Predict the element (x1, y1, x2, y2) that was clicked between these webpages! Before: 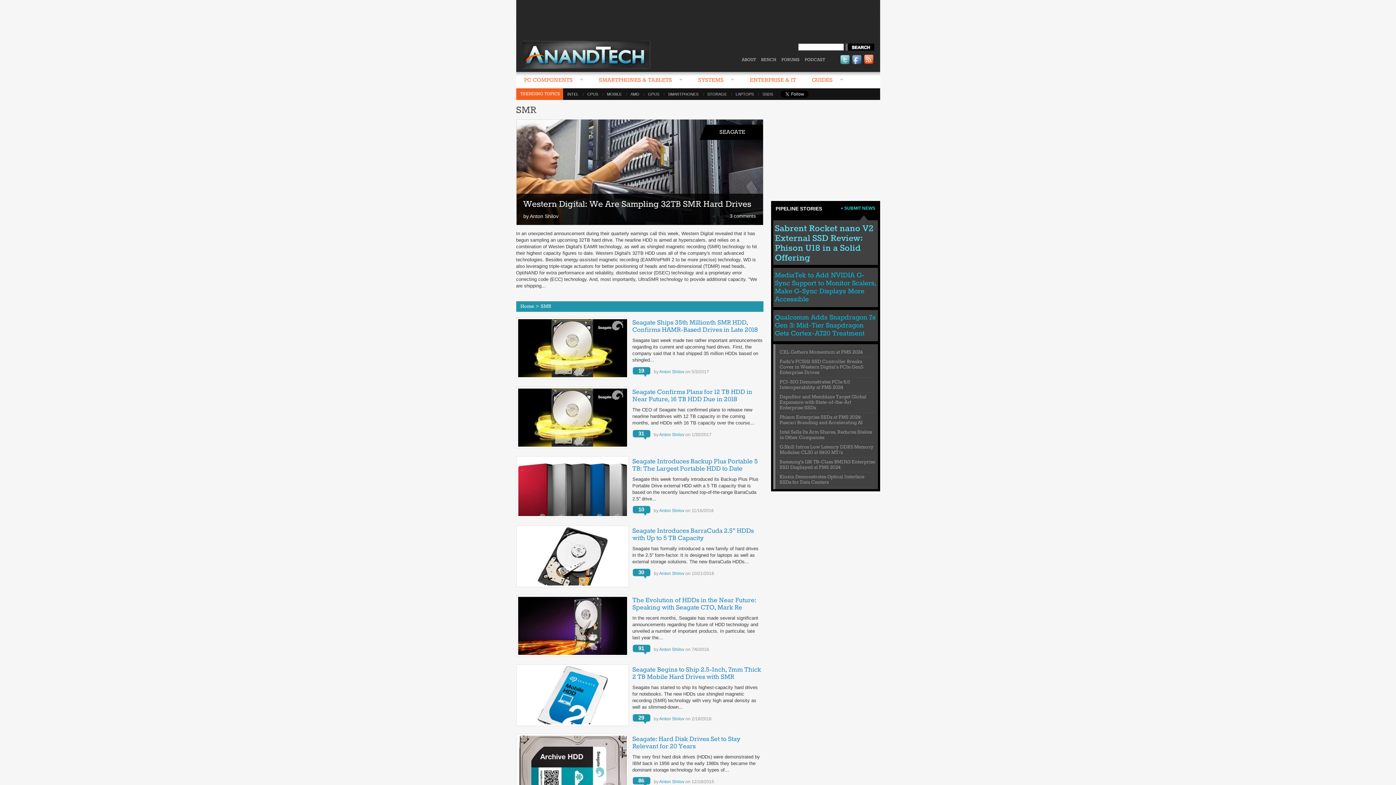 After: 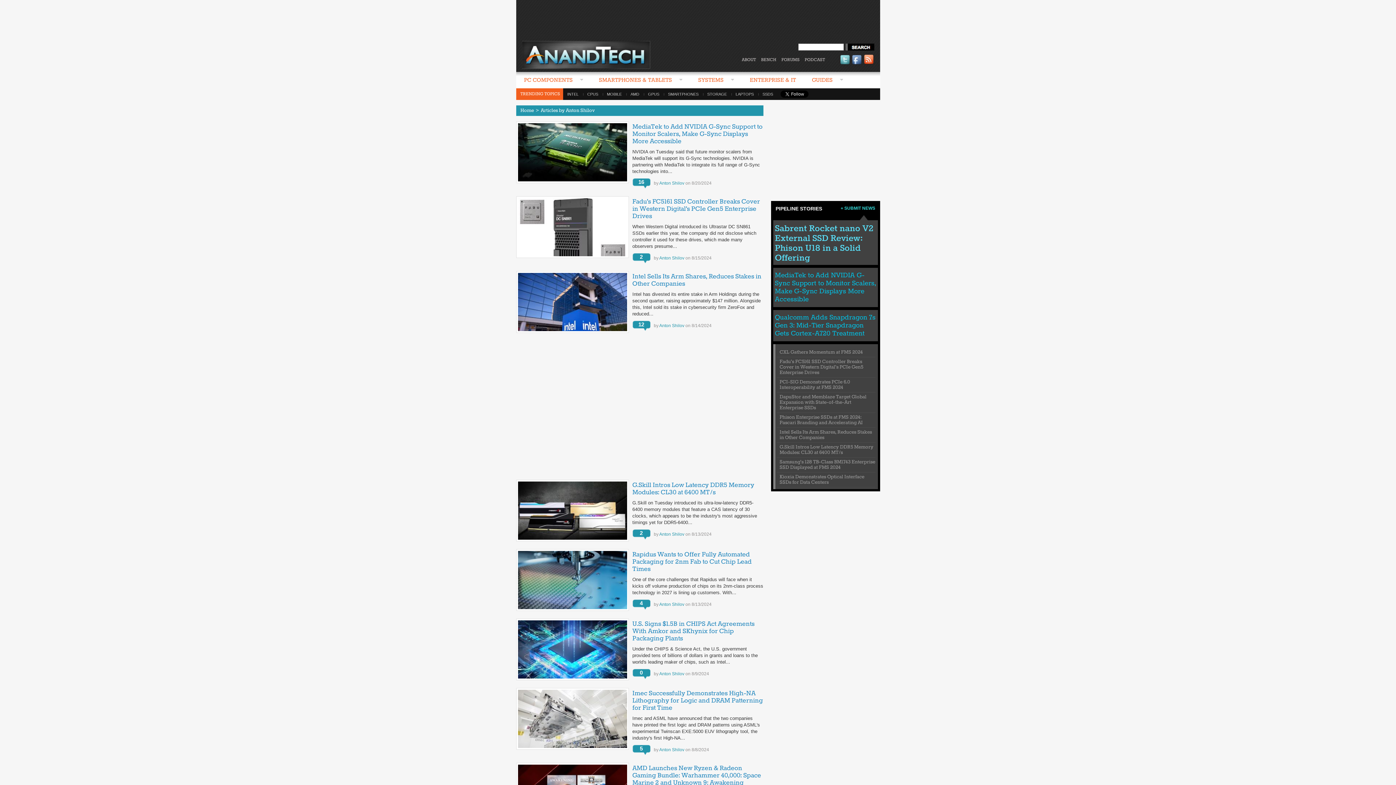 Action: bbox: (659, 779, 684, 784) label: Anton Shilov